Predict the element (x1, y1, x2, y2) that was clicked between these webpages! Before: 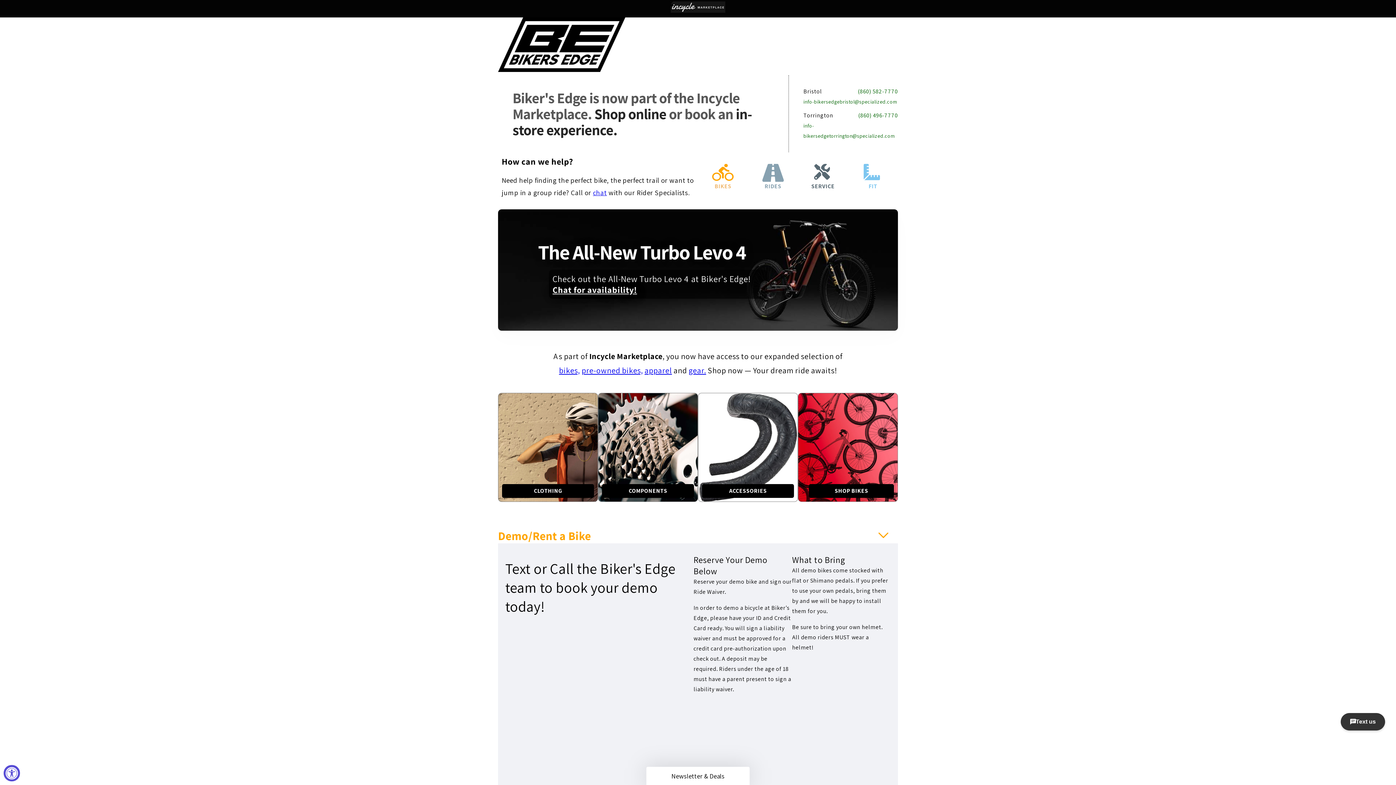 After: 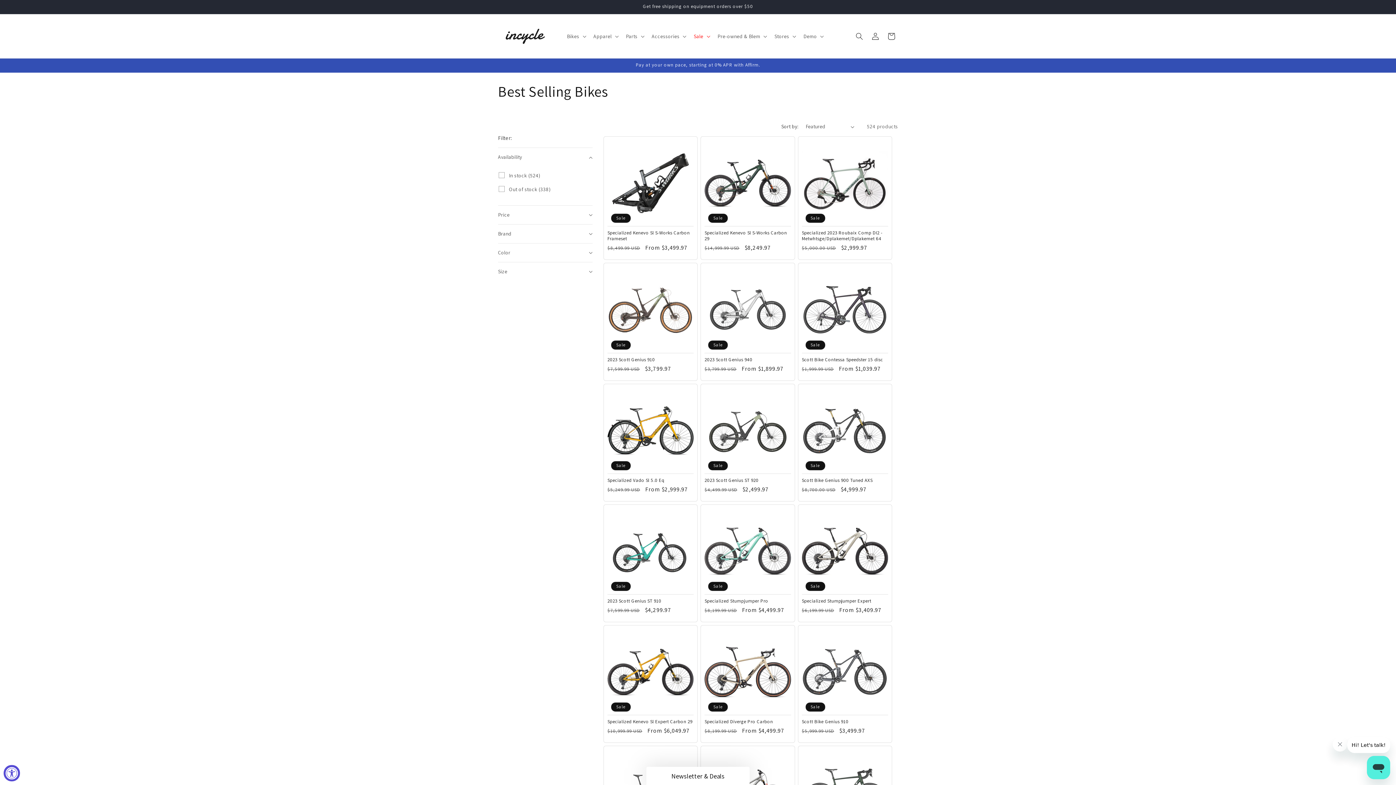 Action: label: bikes, bbox: (559, 365, 580, 375)